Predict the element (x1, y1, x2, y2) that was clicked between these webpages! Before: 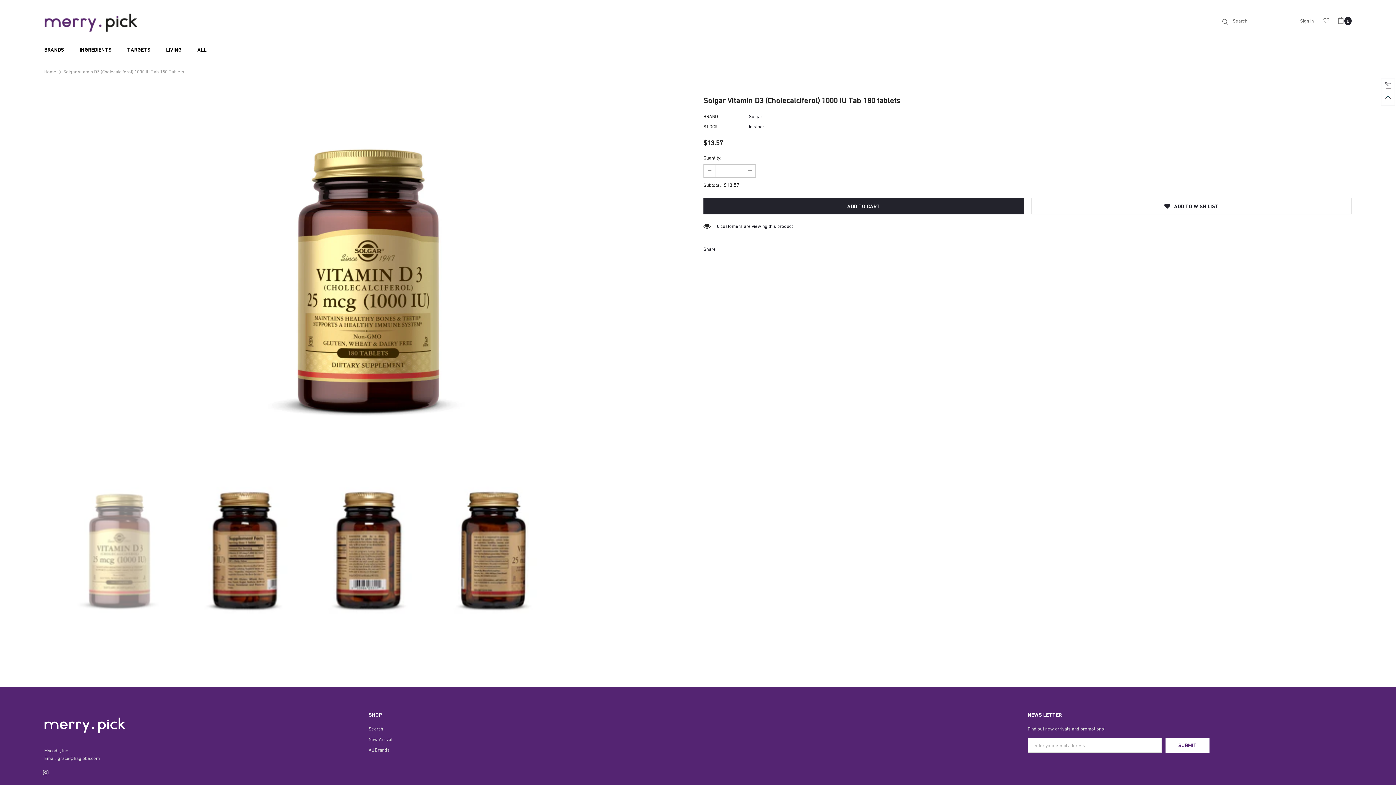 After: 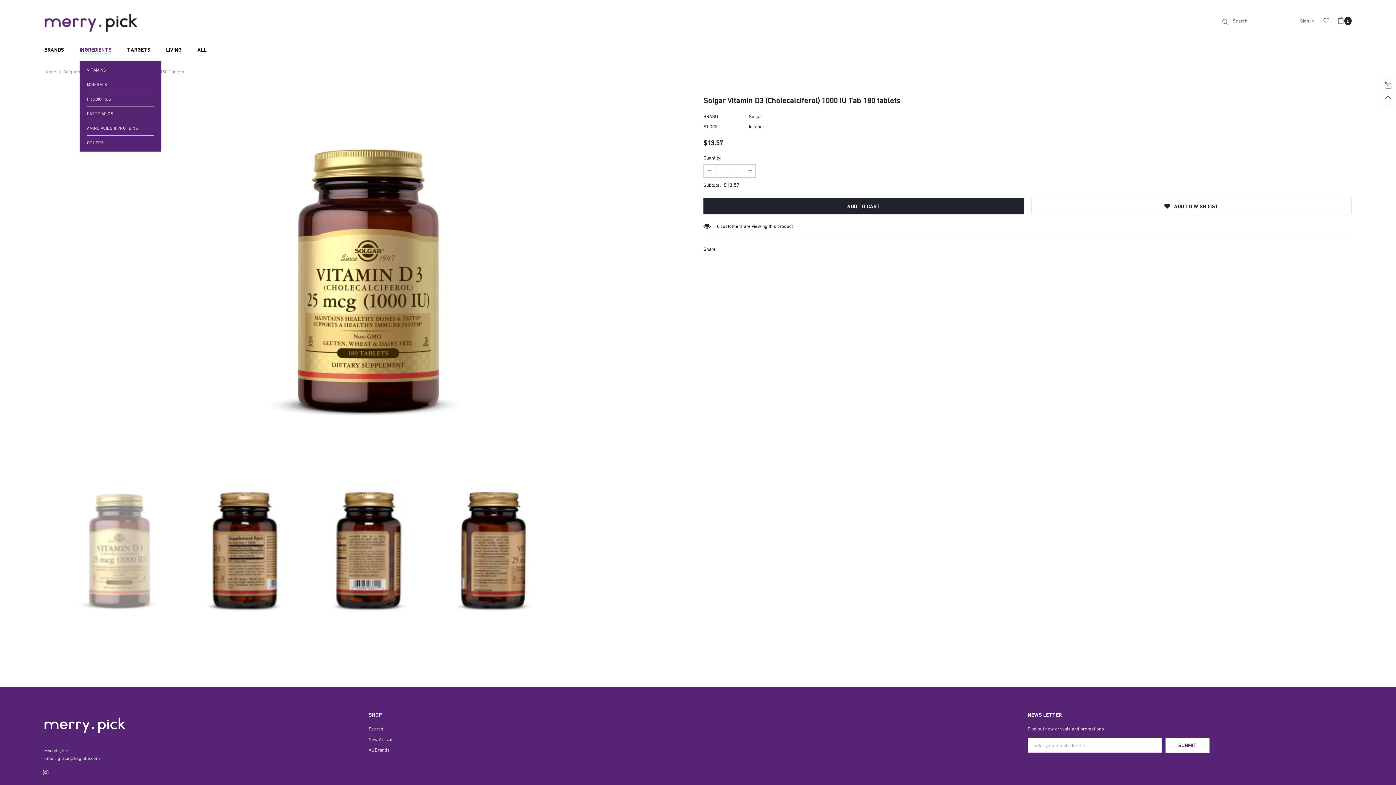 Action: label: INGREDIENTS bbox: (79, 41, 111, 61)